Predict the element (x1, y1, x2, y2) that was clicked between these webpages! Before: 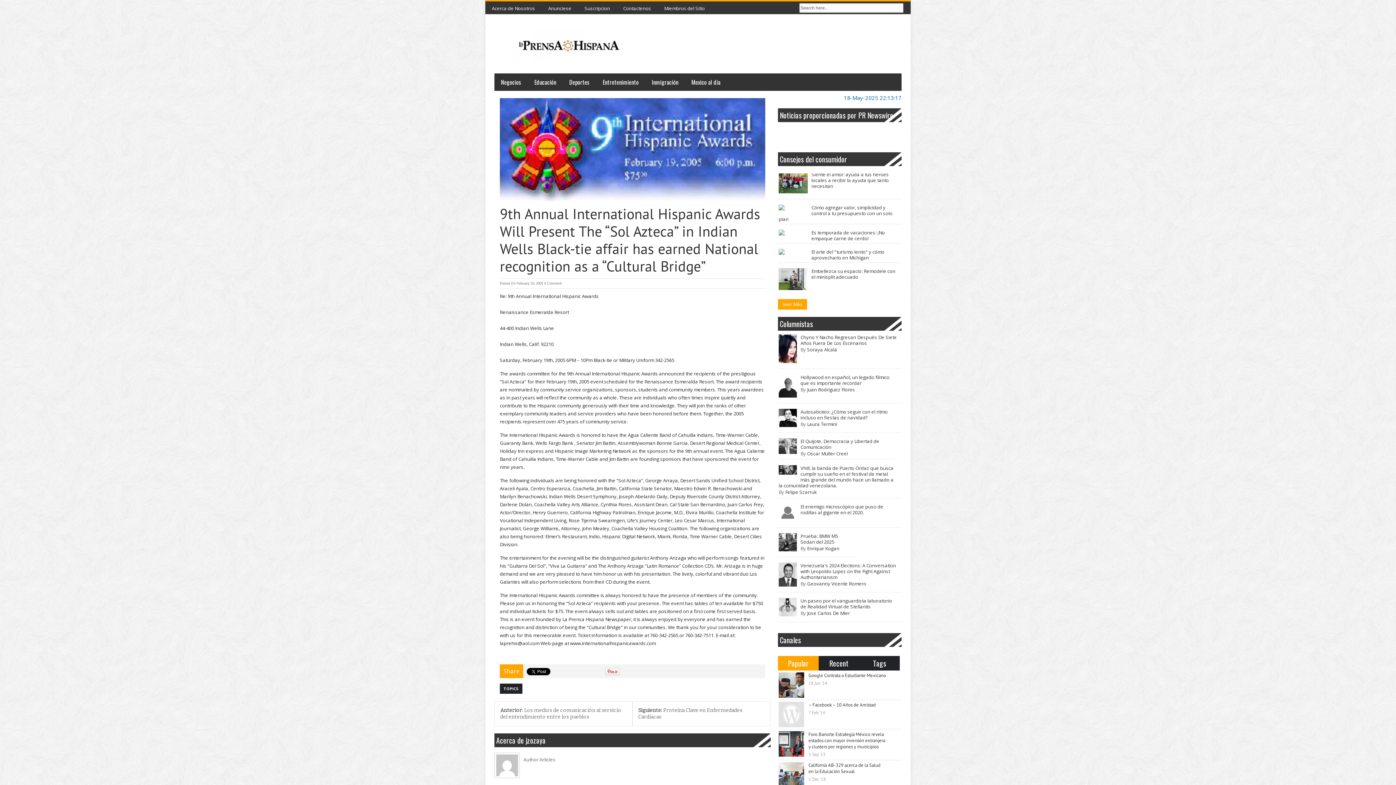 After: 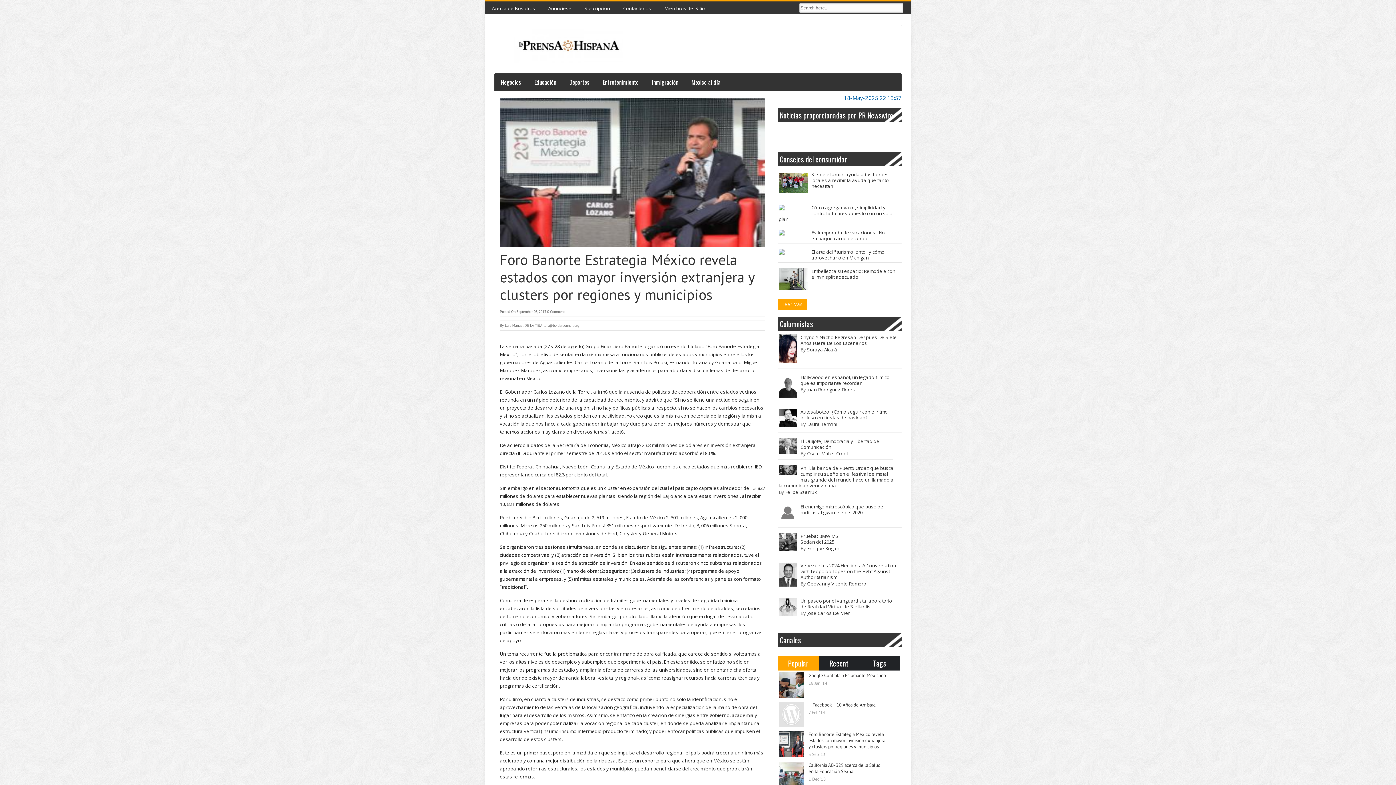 Action: bbox: (778, 731, 804, 757)